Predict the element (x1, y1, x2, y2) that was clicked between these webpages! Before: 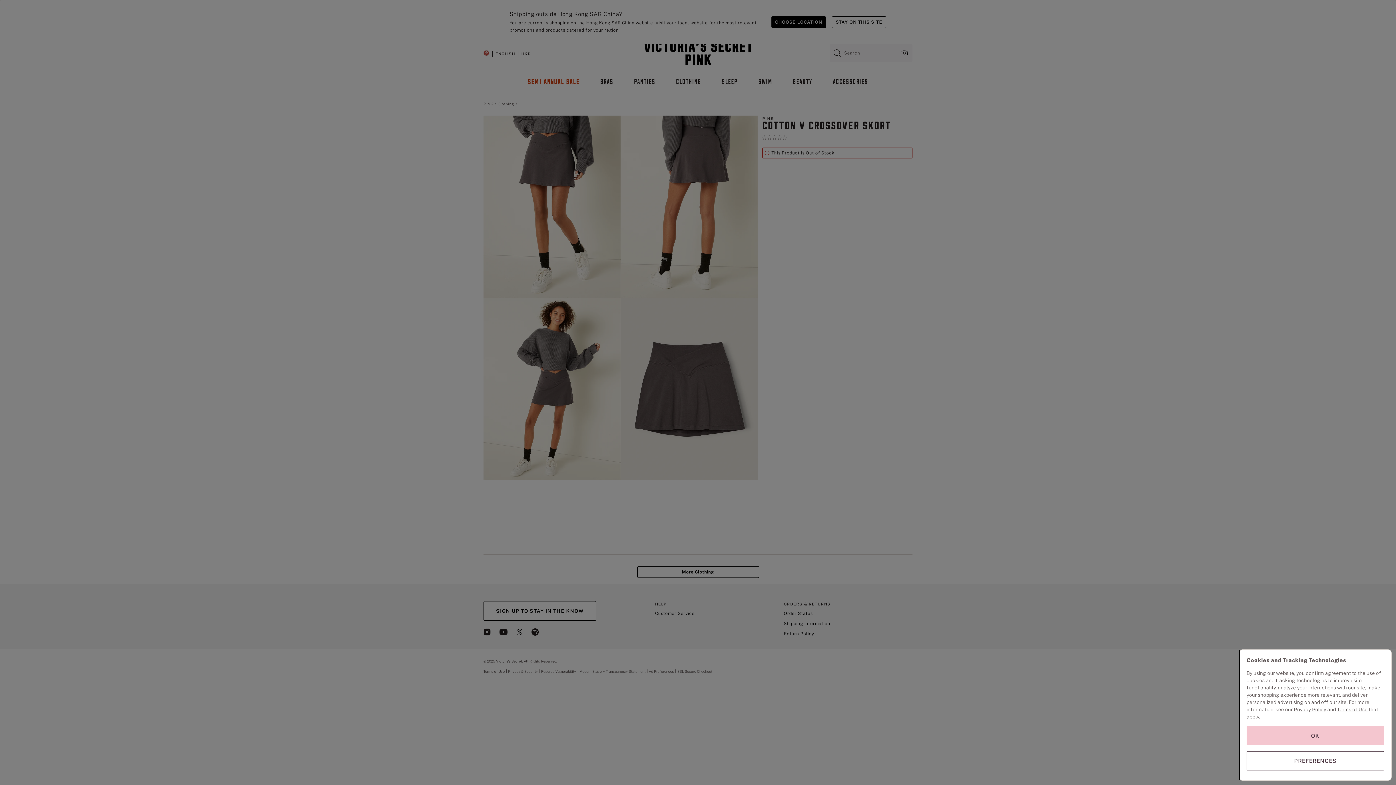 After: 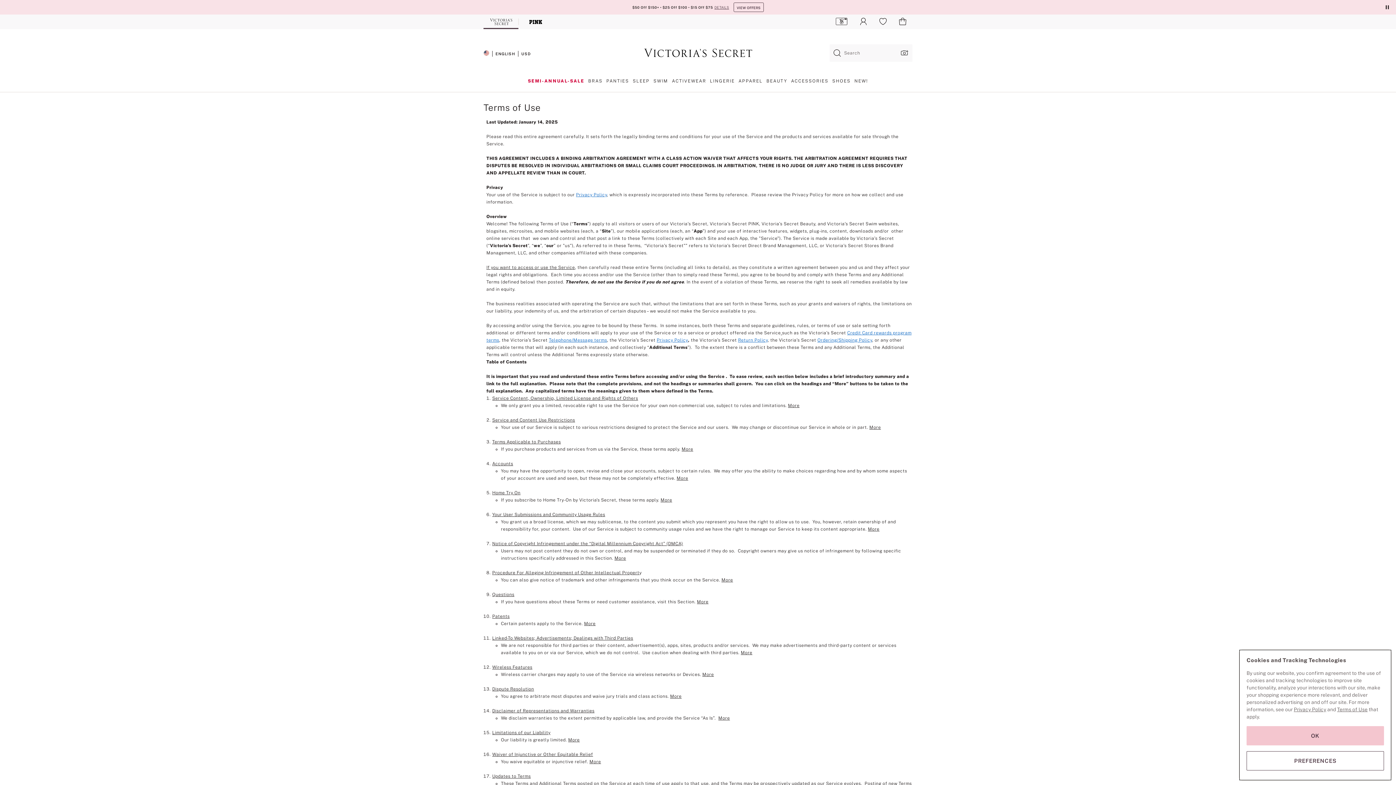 Action: bbox: (1337, 706, 1368, 712) label: Terms of Use